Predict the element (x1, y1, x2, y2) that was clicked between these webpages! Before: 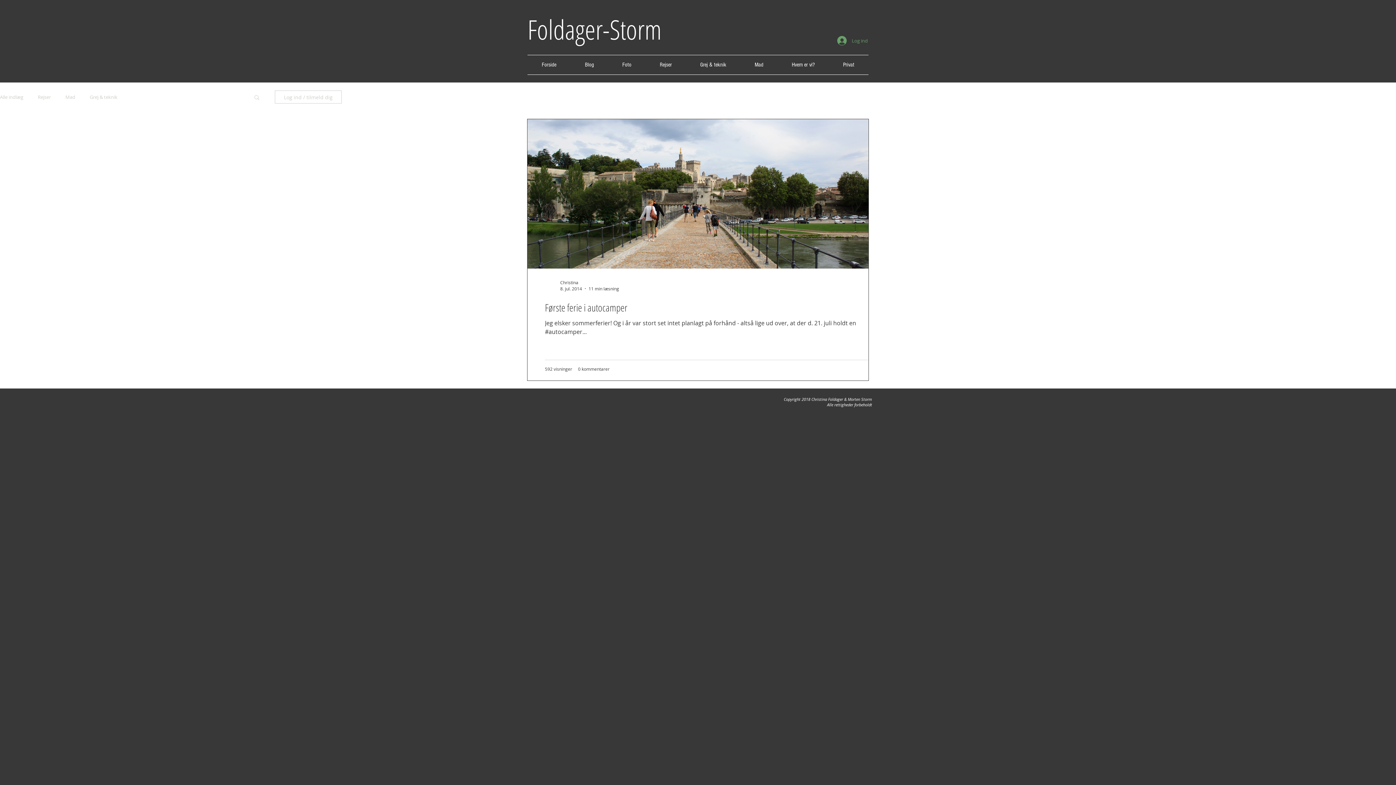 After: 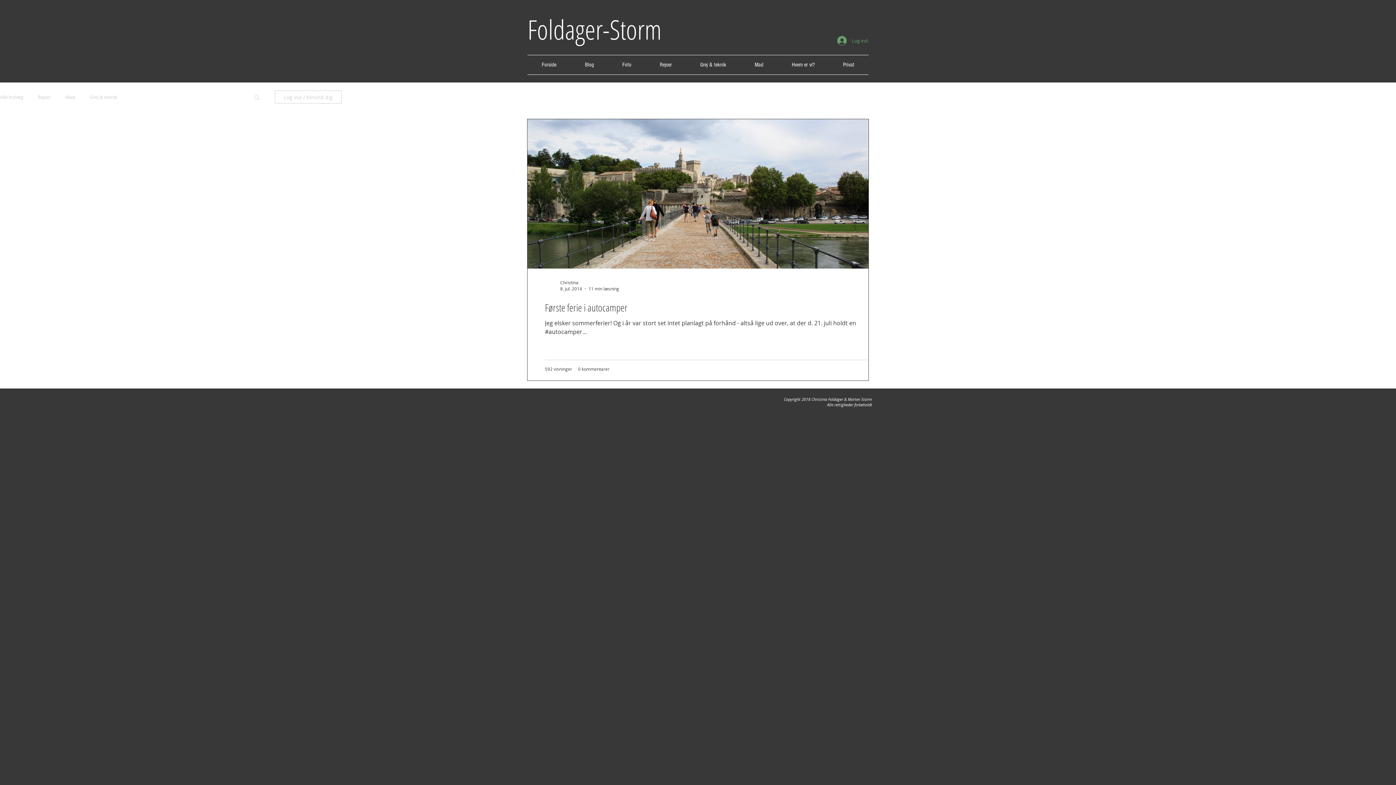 Action: label: Log ind / tilmeld dig bbox: (274, 90, 341, 103)